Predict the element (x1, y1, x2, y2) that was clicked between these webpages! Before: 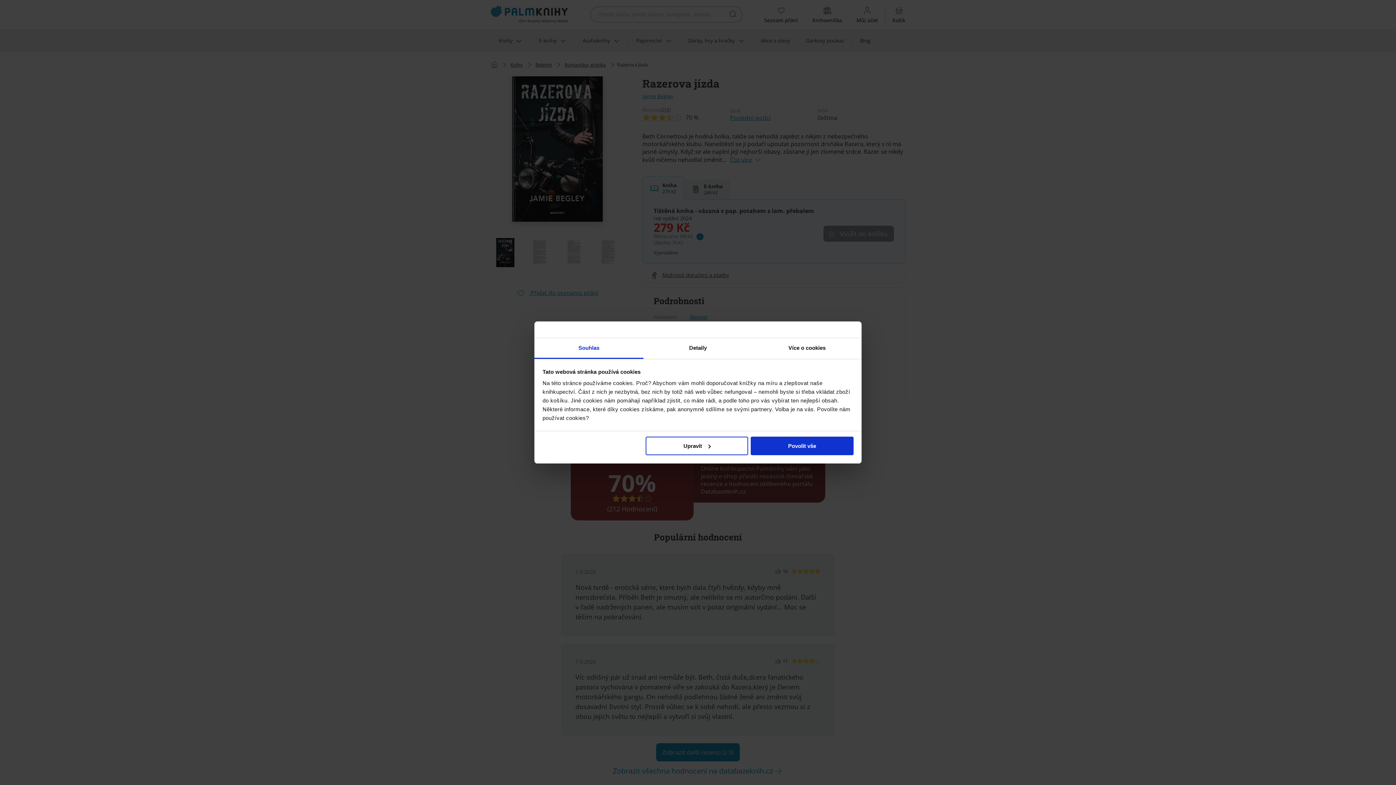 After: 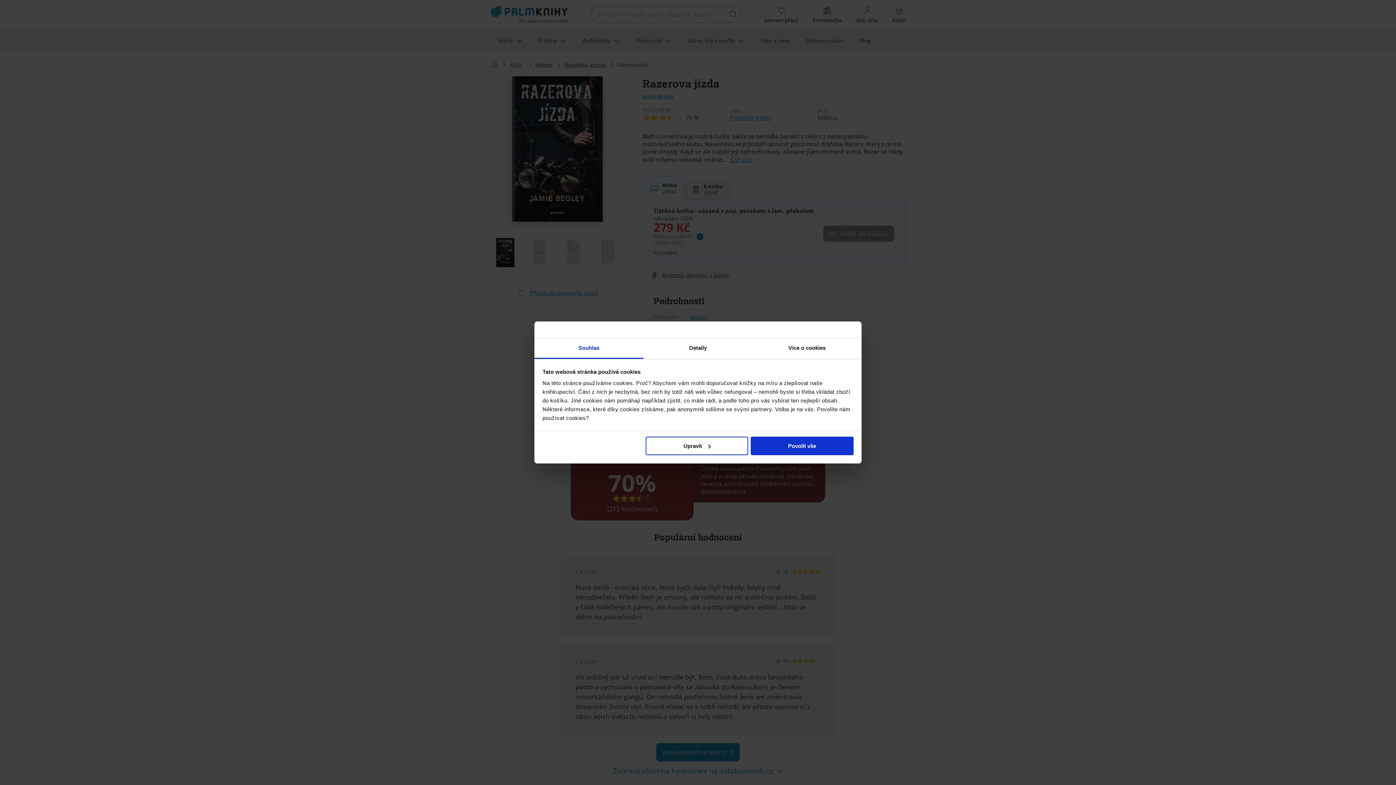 Action: label: Souhlas bbox: (534, 338, 643, 359)